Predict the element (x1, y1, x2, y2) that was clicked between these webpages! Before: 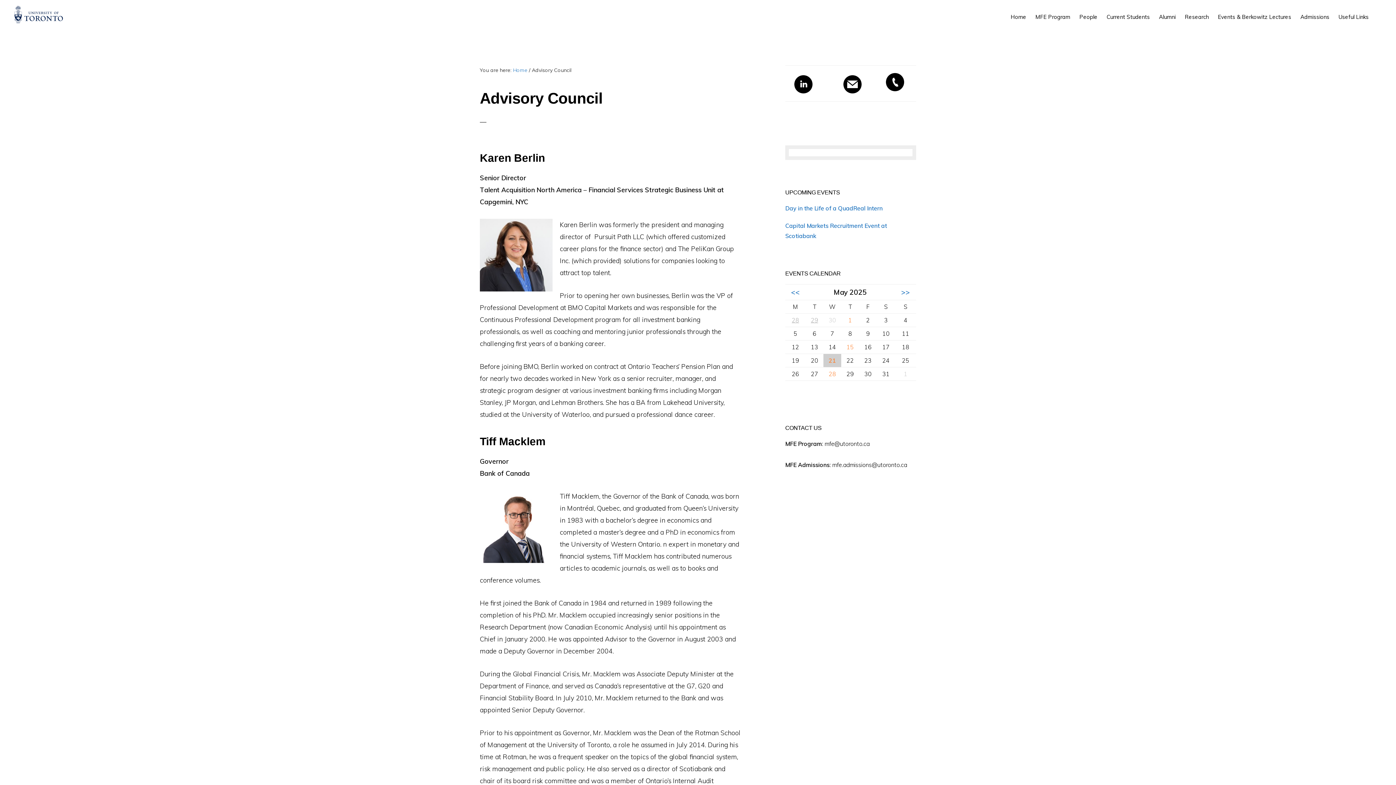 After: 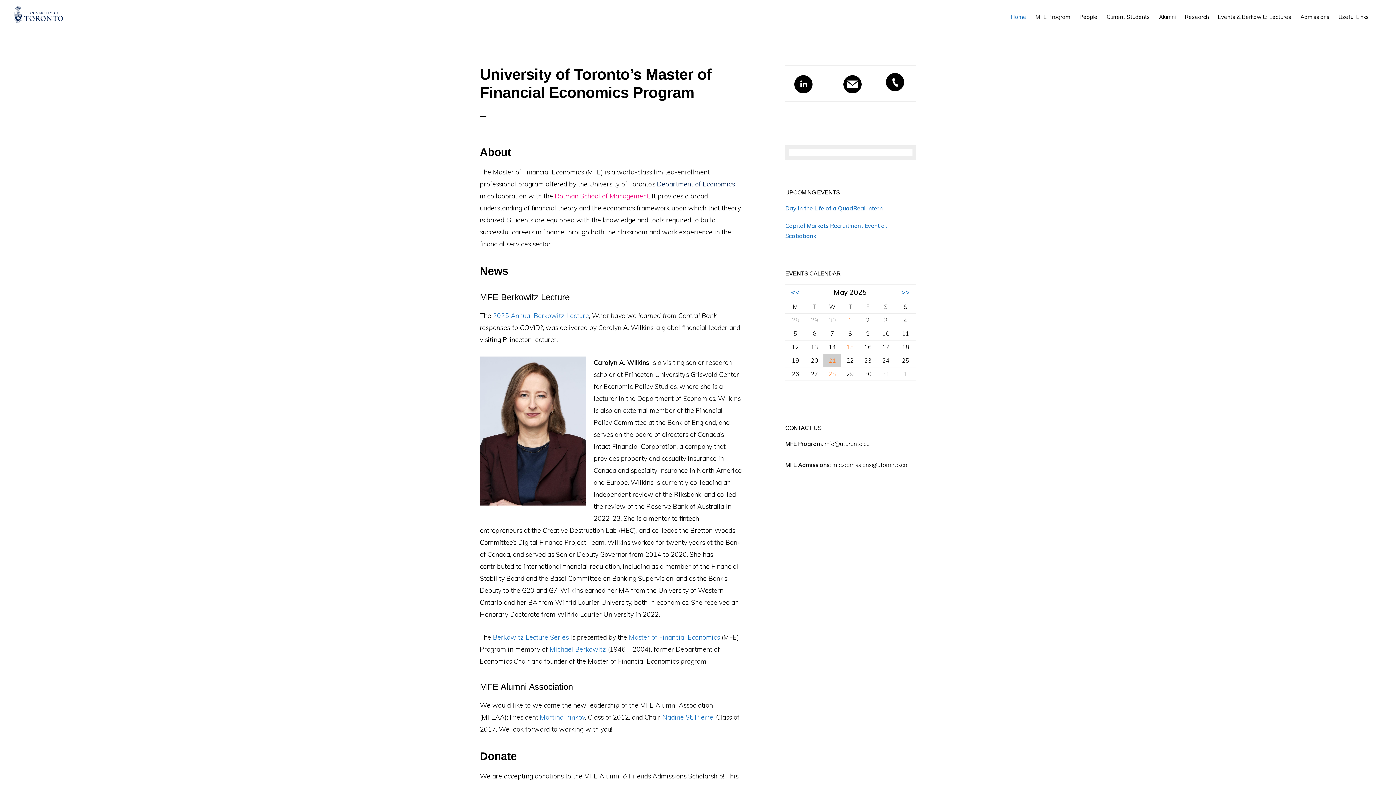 Action: bbox: (513, 66, 527, 73) label: Home